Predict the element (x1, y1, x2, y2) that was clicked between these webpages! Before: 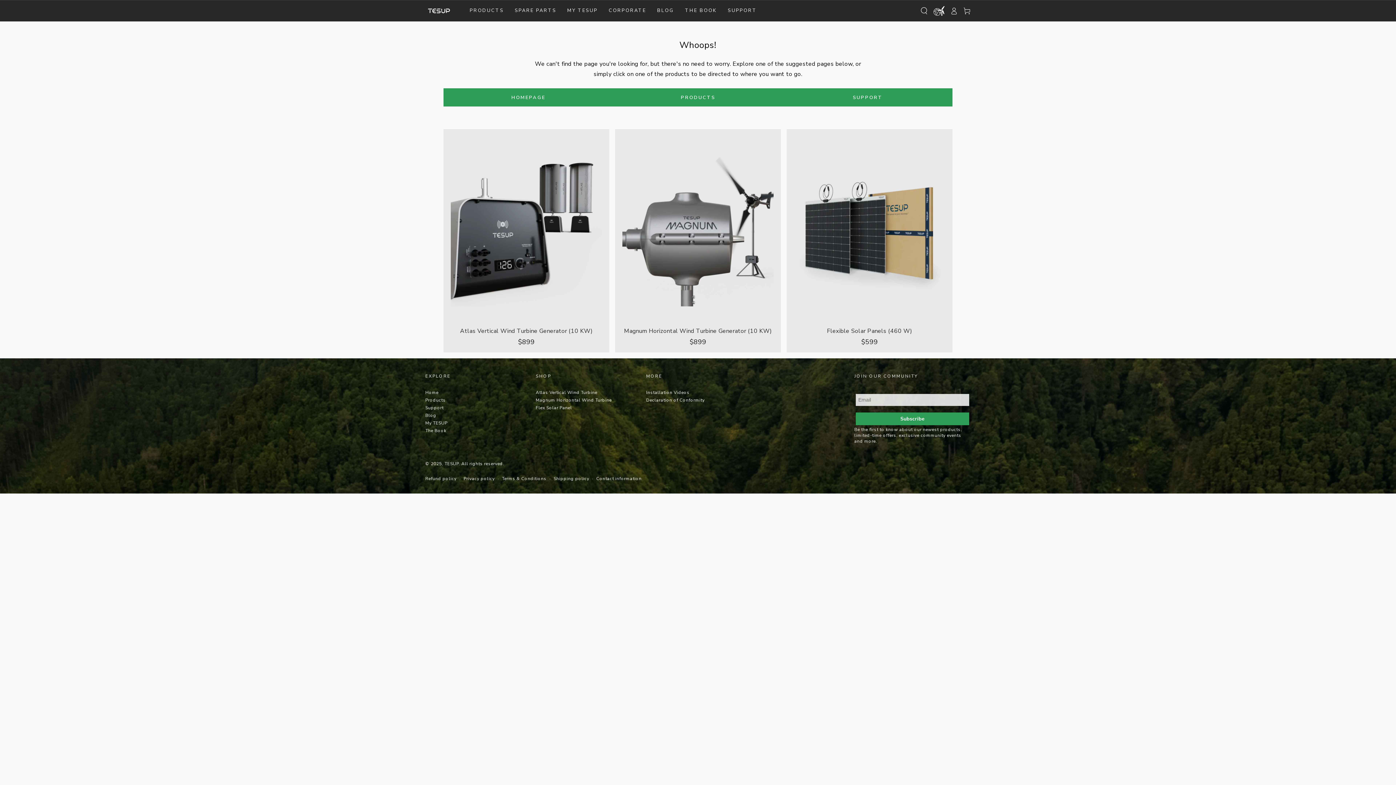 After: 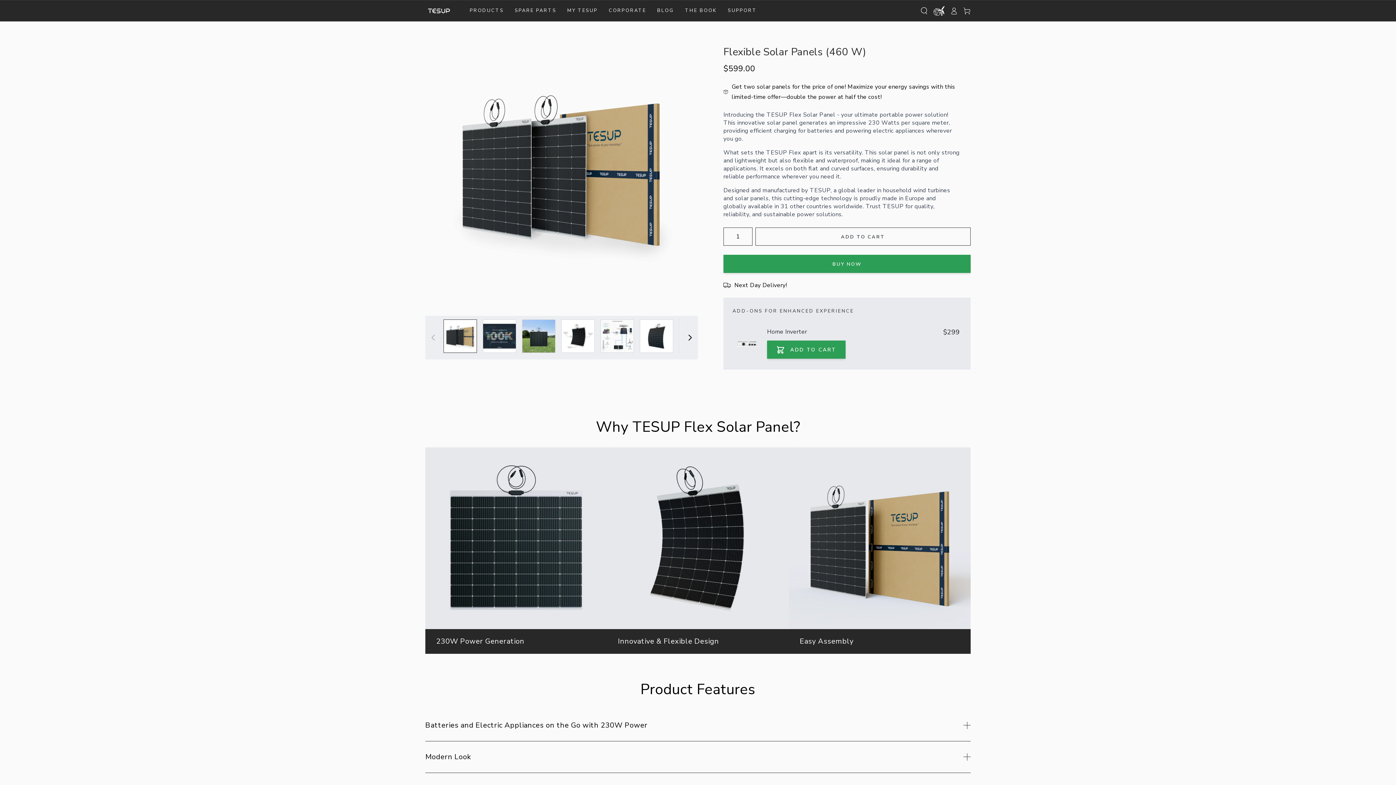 Action: label: Flexible Solar Panels (460 W) bbox: (826, 356, 912, 364)